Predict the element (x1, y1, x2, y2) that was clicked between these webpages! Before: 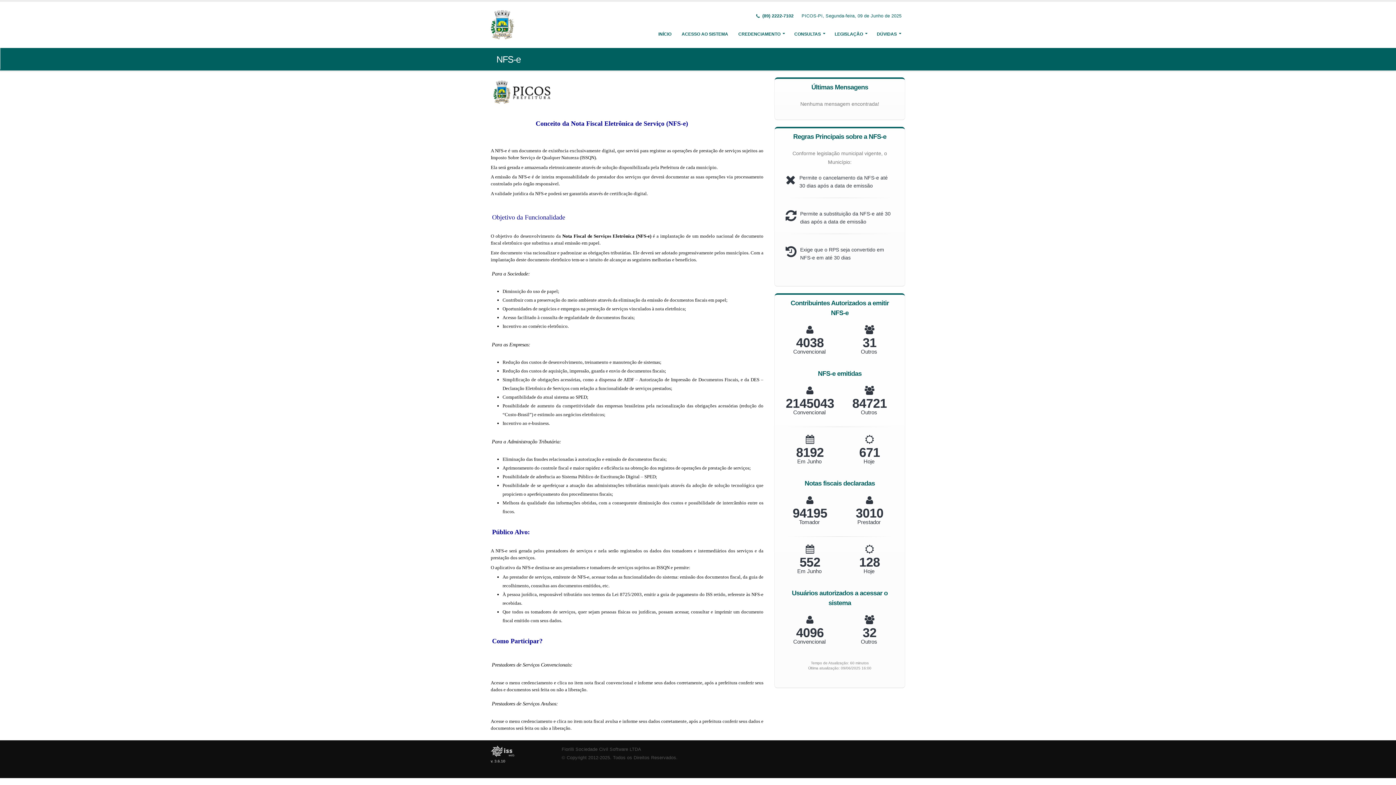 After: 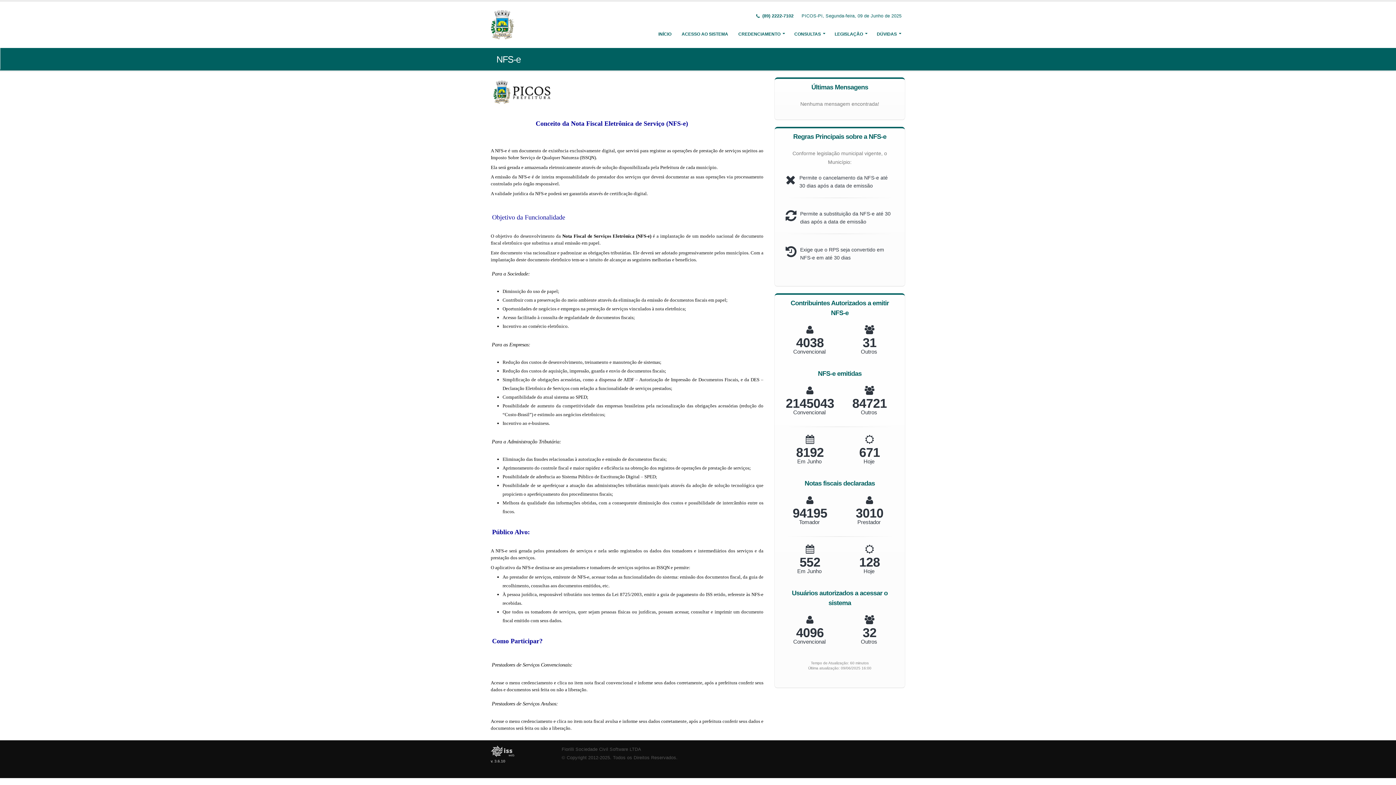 Action: bbox: (490, 745, 550, 757)